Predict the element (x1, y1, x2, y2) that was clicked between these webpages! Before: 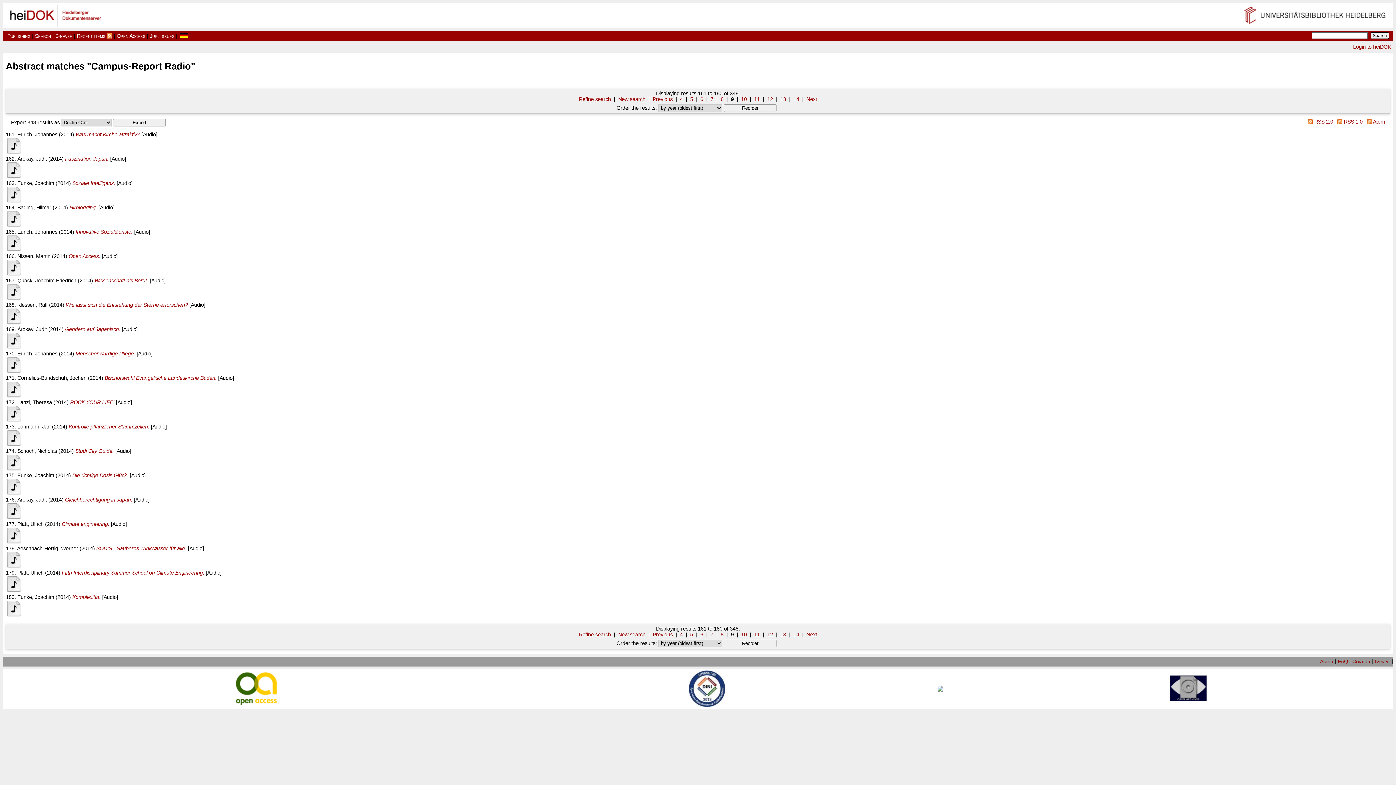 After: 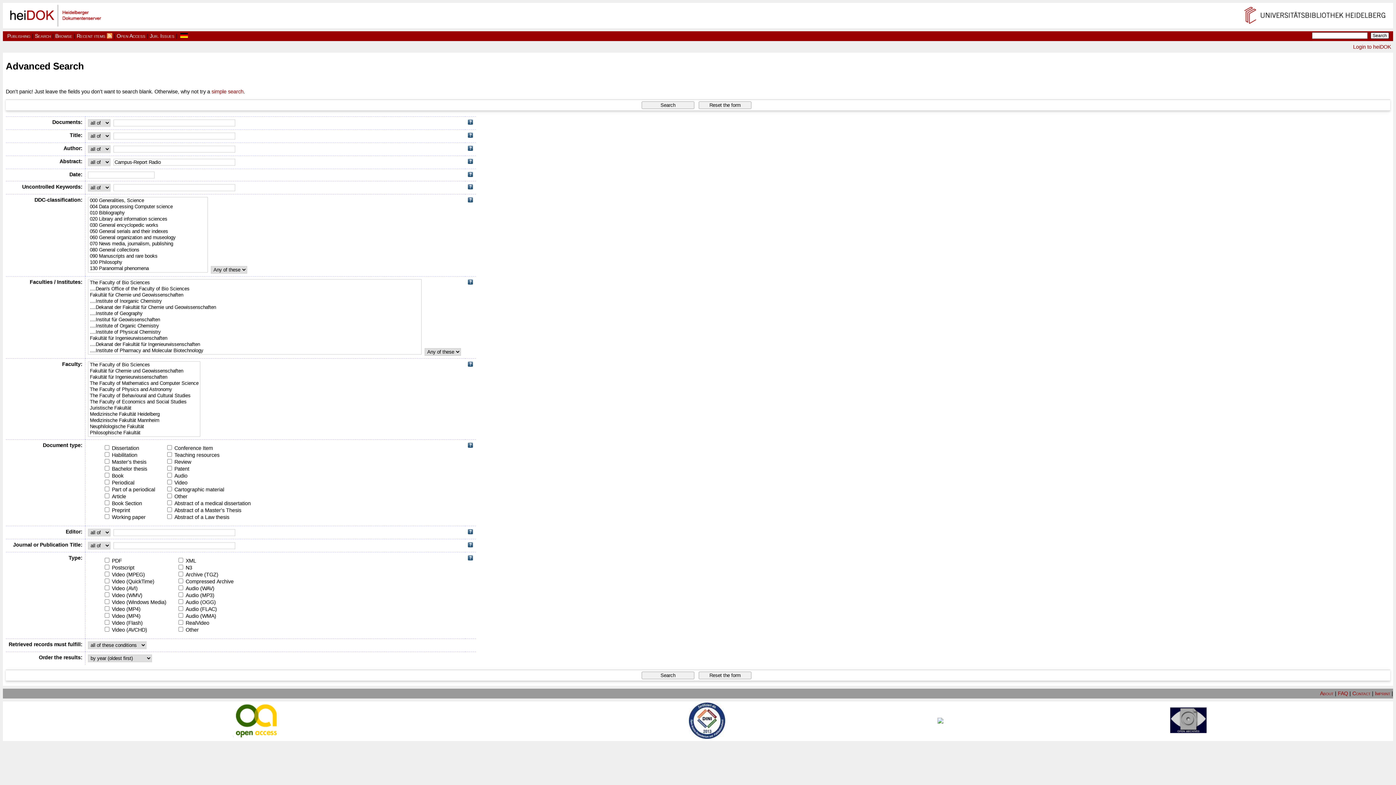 Action: label: Refine search bbox: (579, 96, 611, 102)